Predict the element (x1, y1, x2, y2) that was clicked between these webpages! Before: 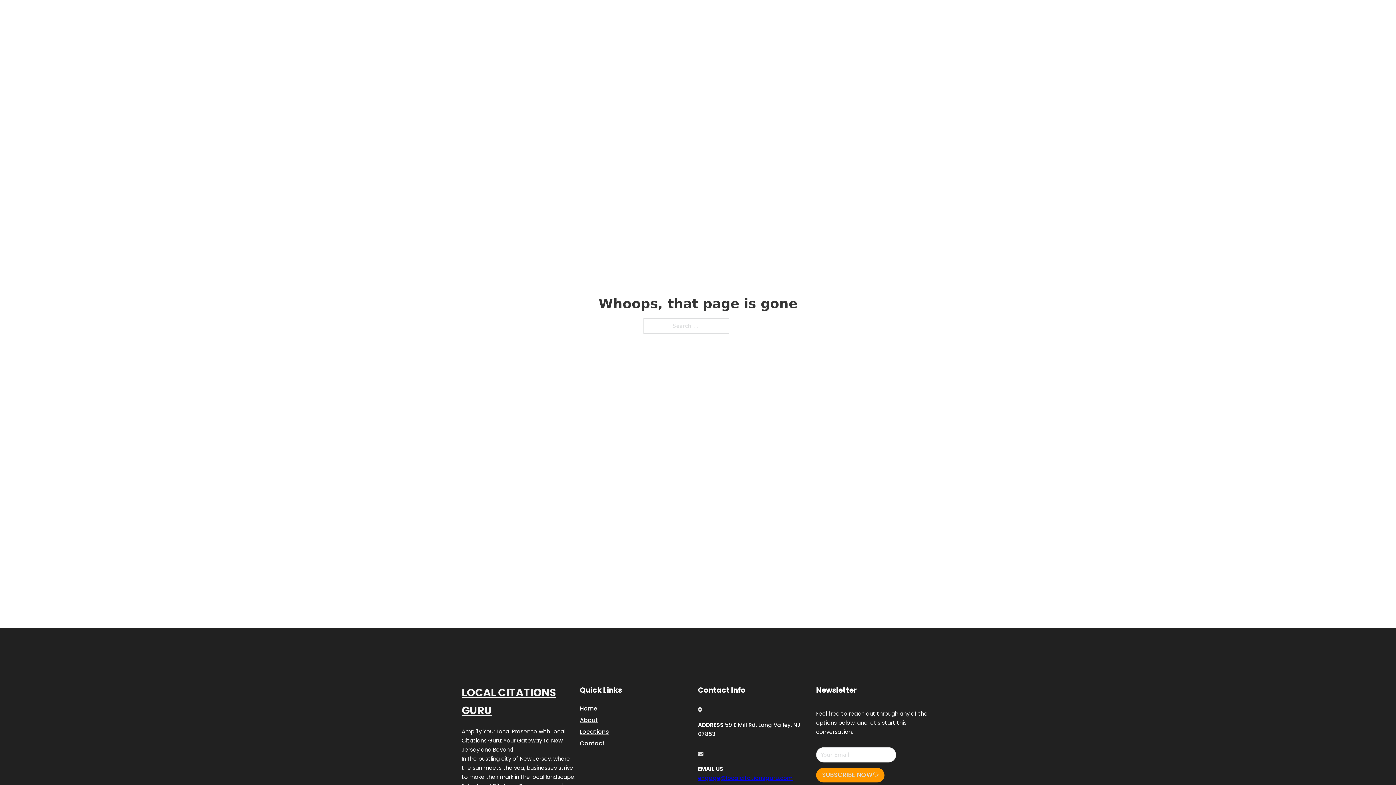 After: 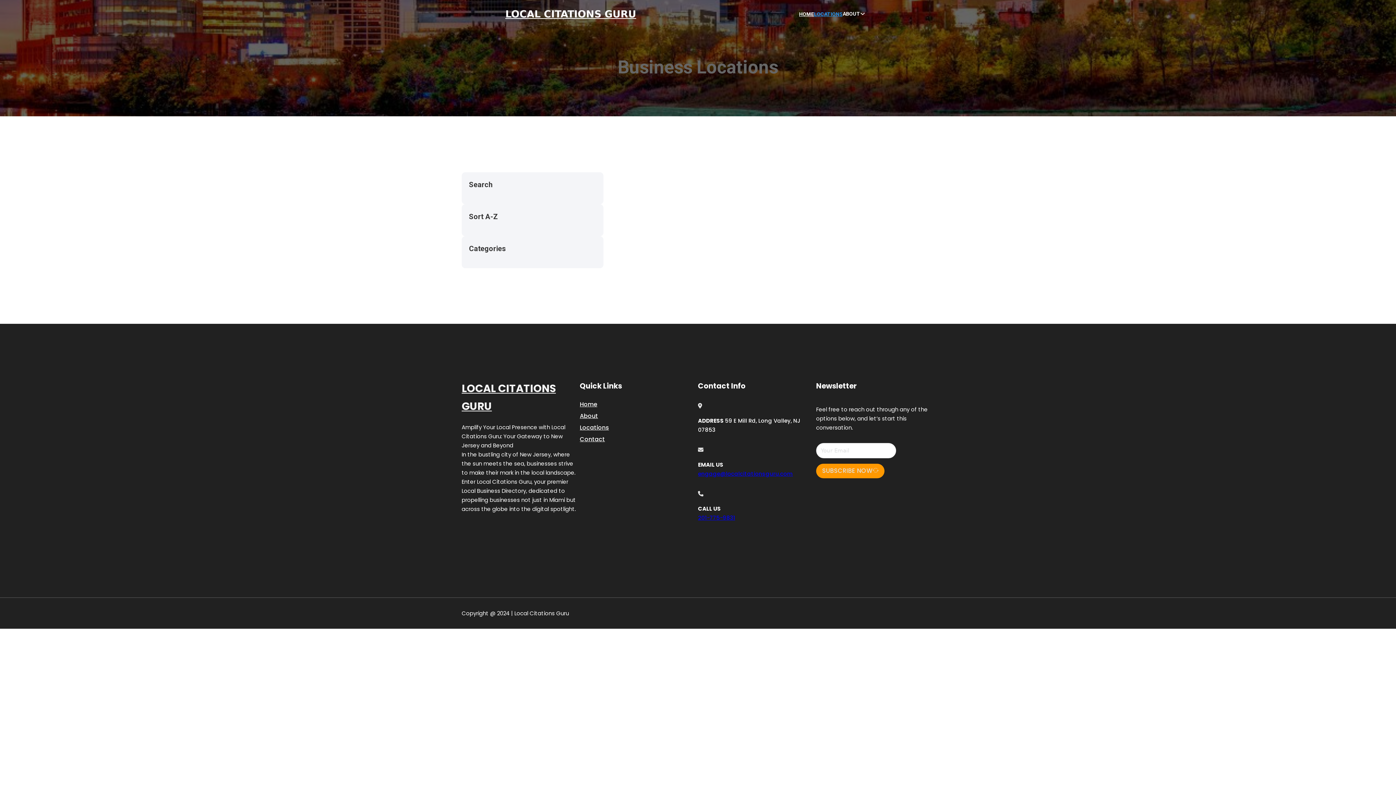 Action: bbox: (814, 10, 842, 18) label: LOCATIONS